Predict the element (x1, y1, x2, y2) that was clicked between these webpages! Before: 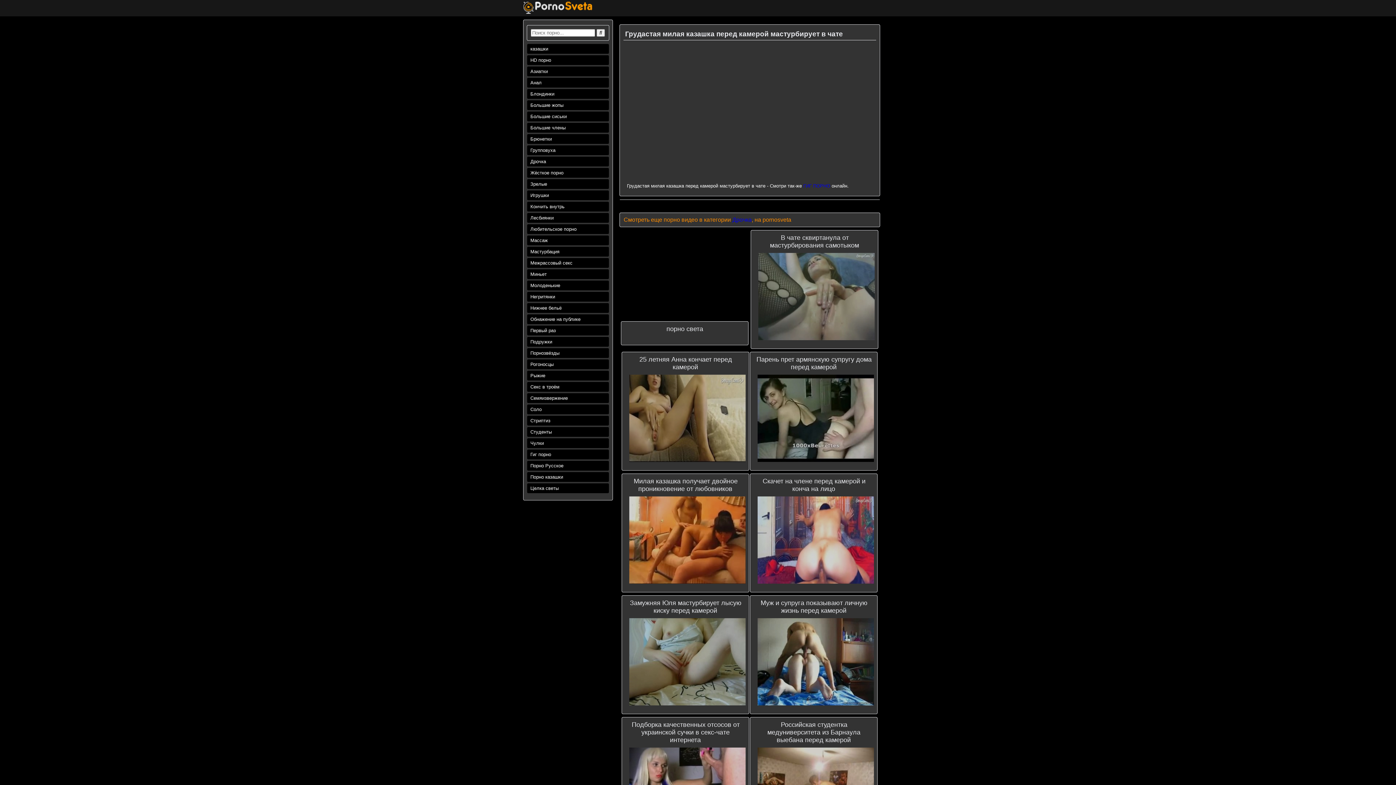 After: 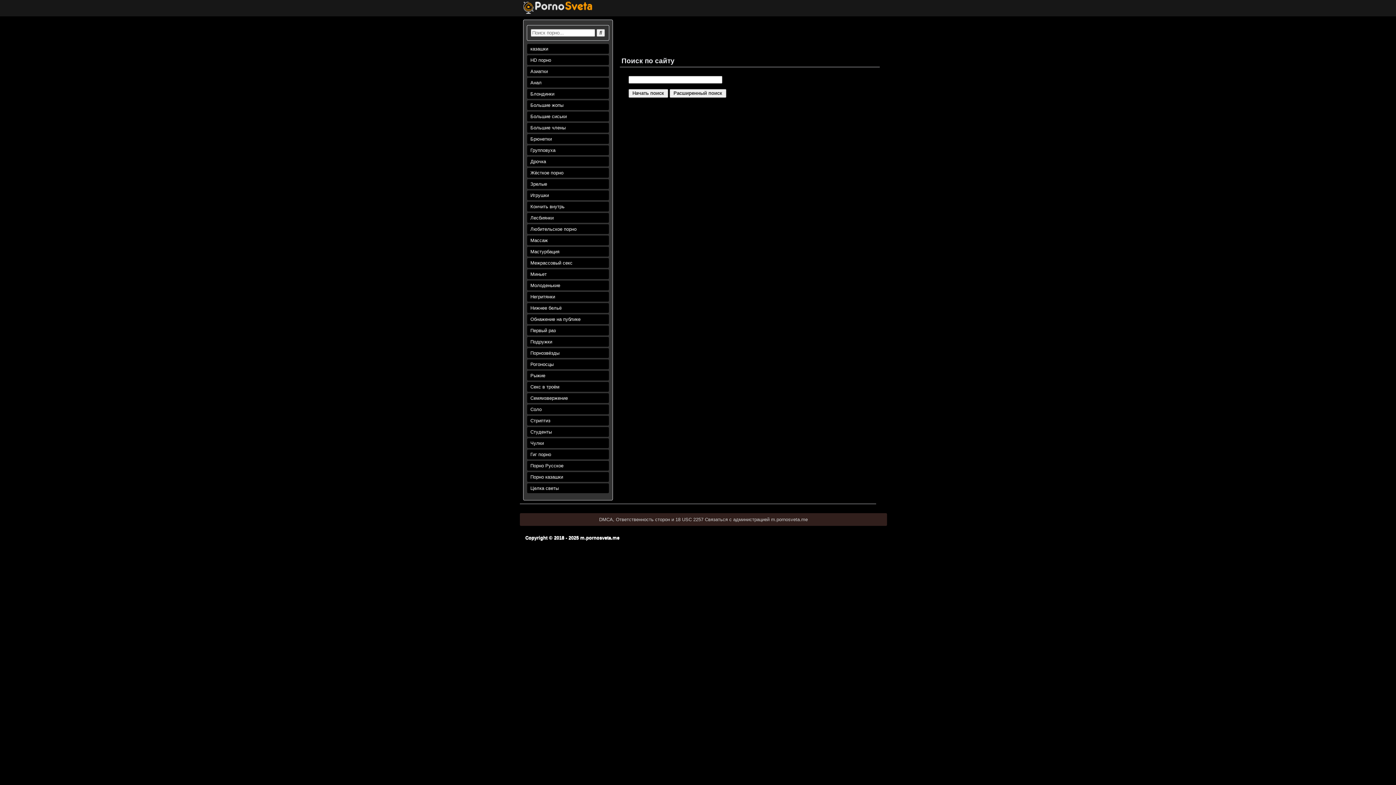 Action: bbox: (596, 29, 605, 36)